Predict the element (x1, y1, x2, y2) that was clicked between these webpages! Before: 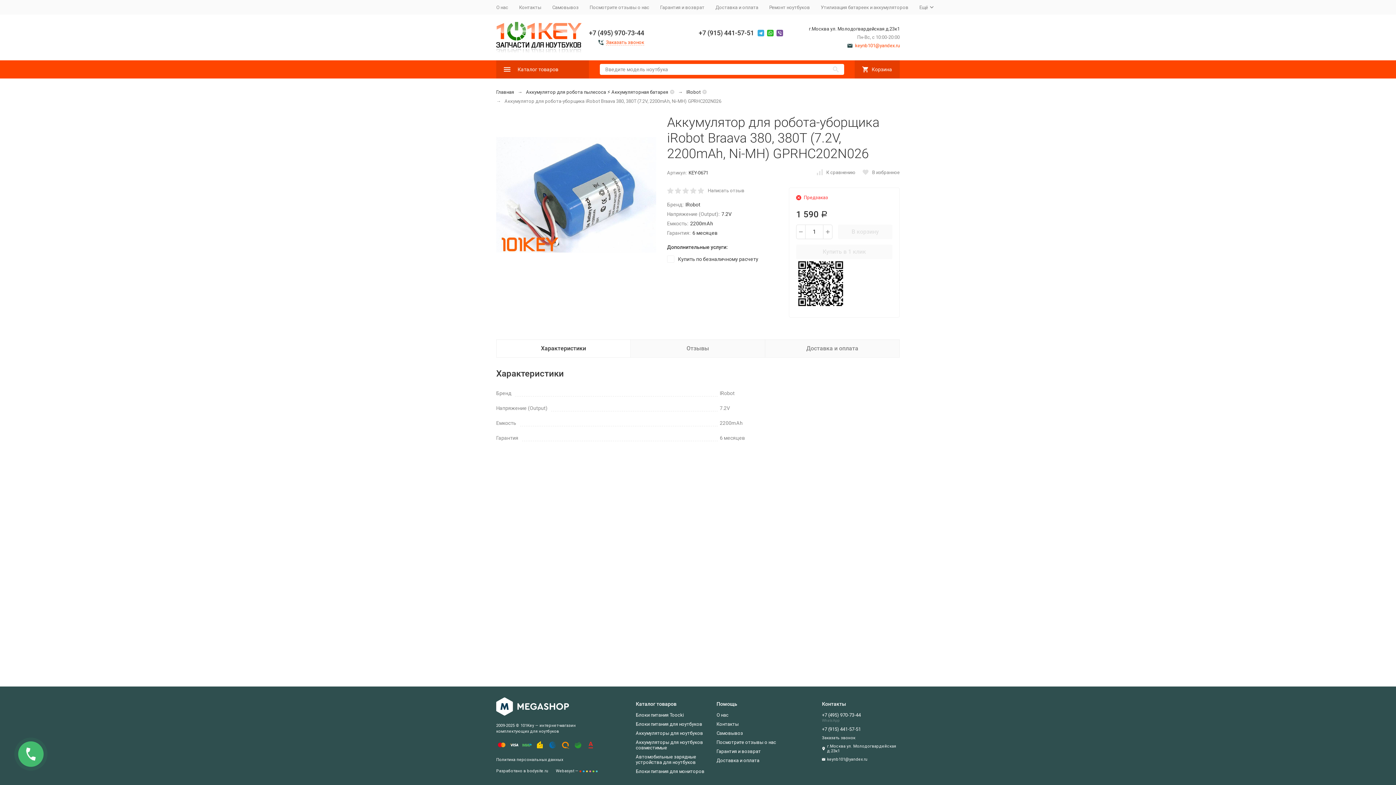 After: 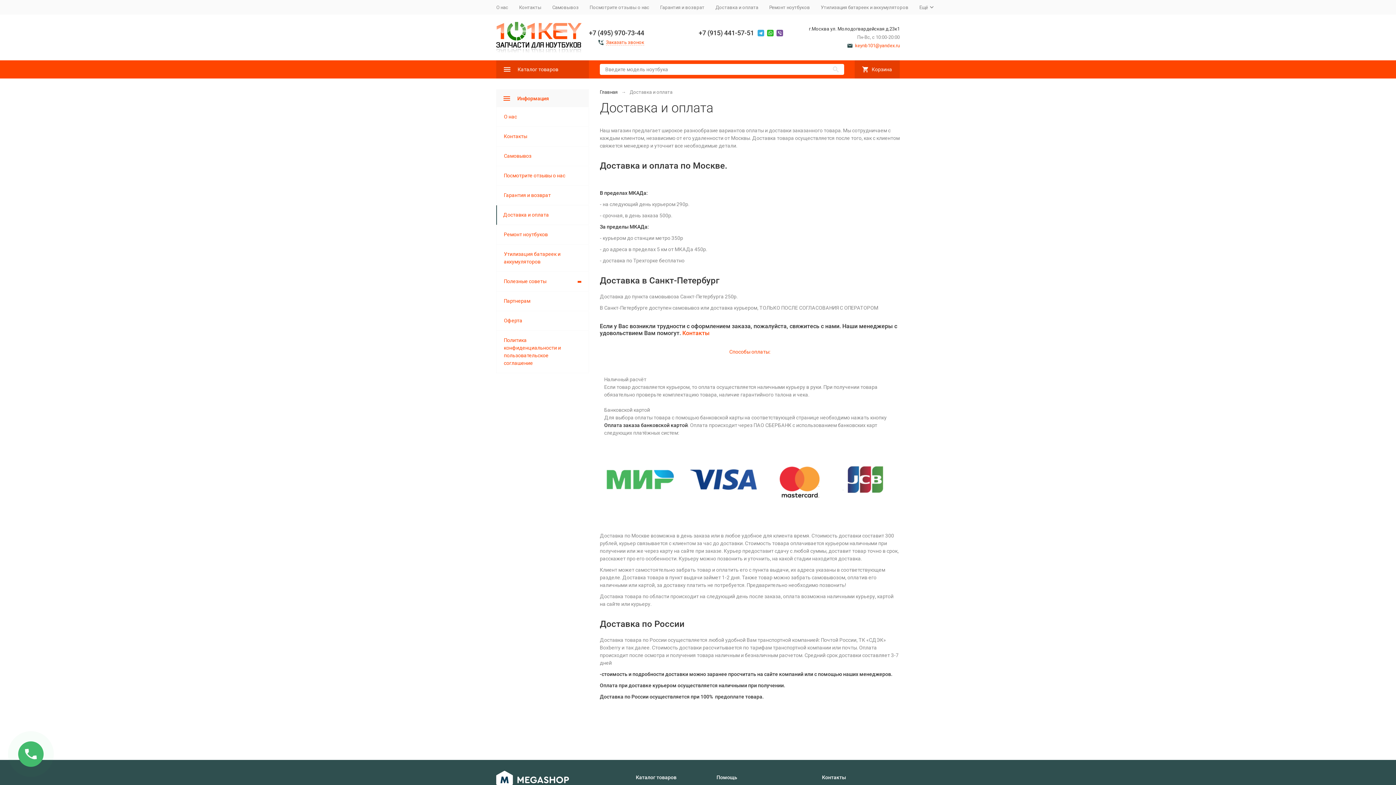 Action: bbox: (715, 4, 758, 10) label: Доставка и оплата